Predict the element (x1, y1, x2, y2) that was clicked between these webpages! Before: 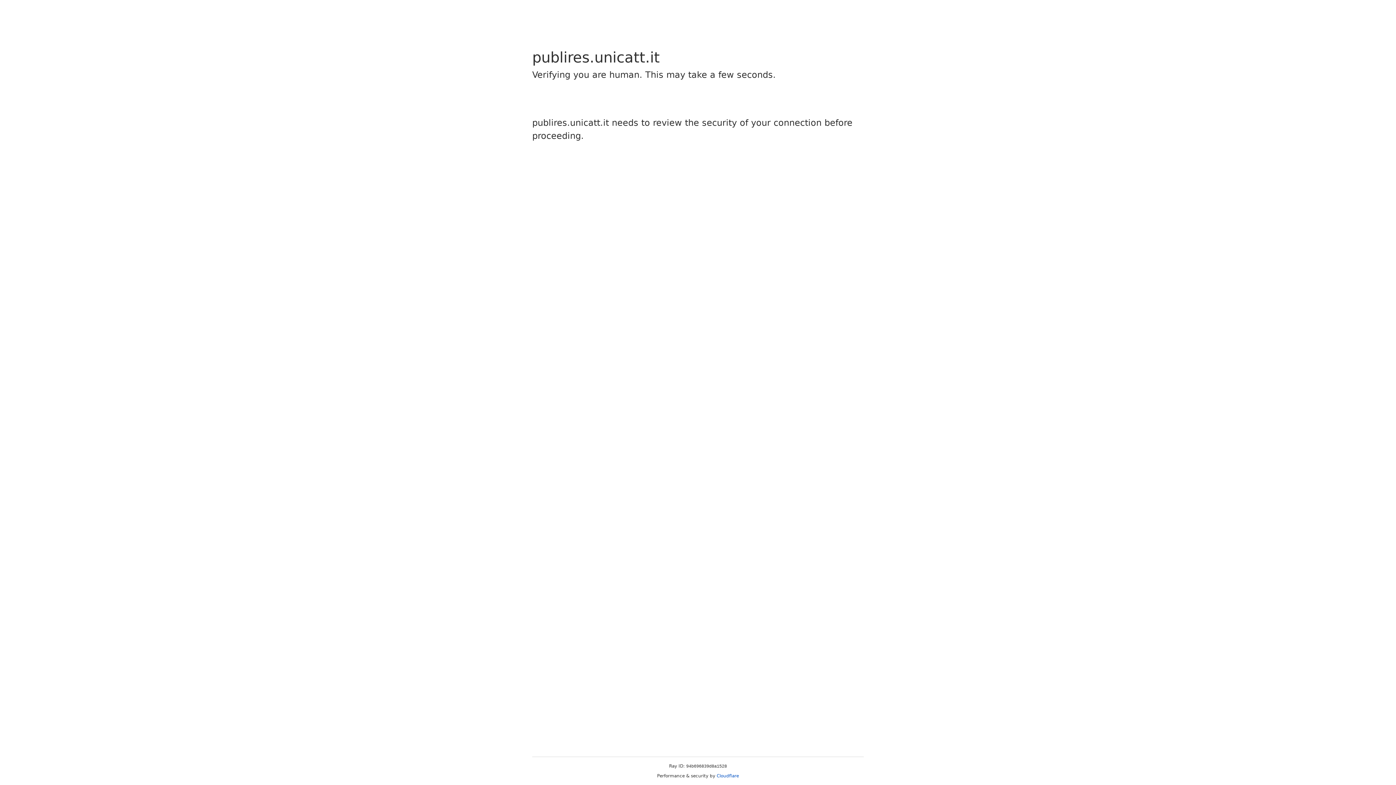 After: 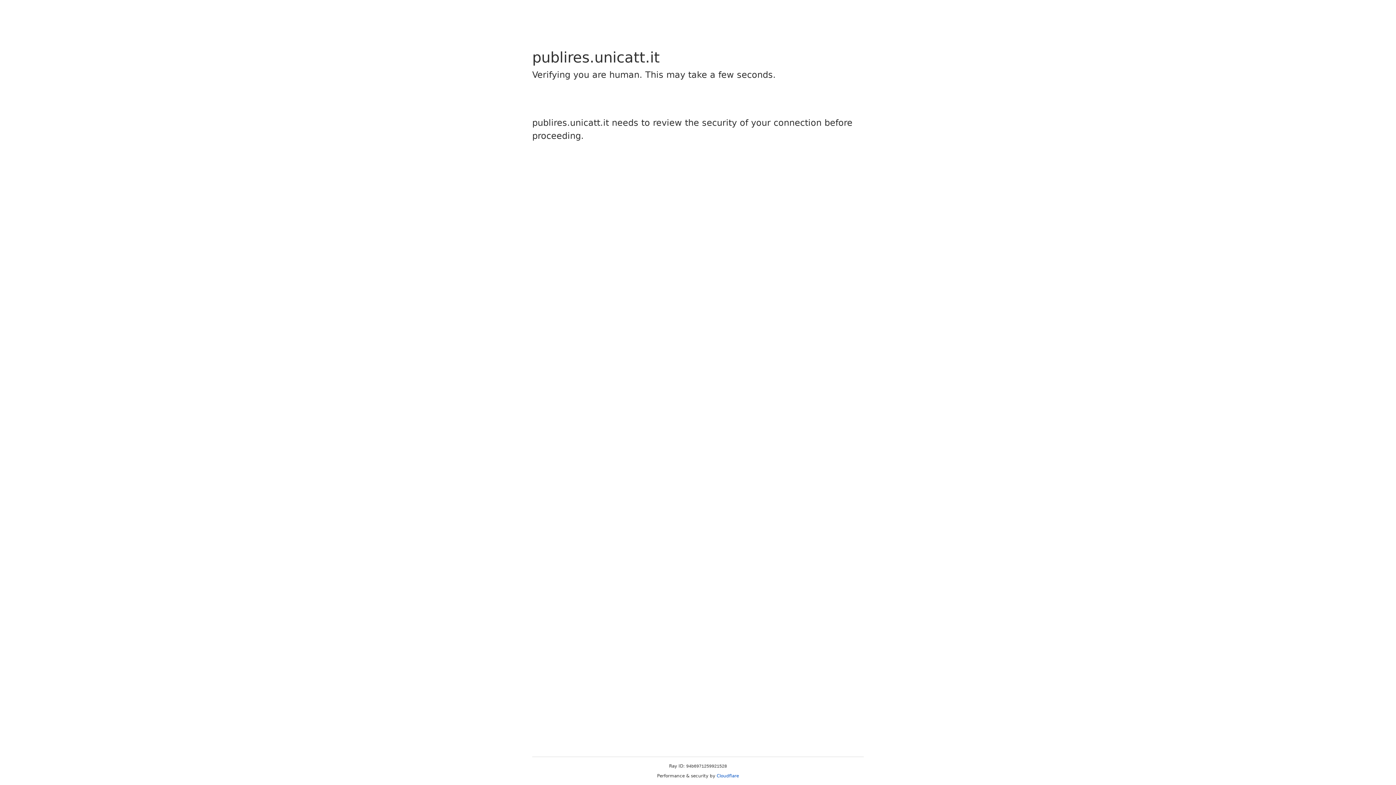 Action: bbox: (716, 773, 739, 778) label: Cloudflare